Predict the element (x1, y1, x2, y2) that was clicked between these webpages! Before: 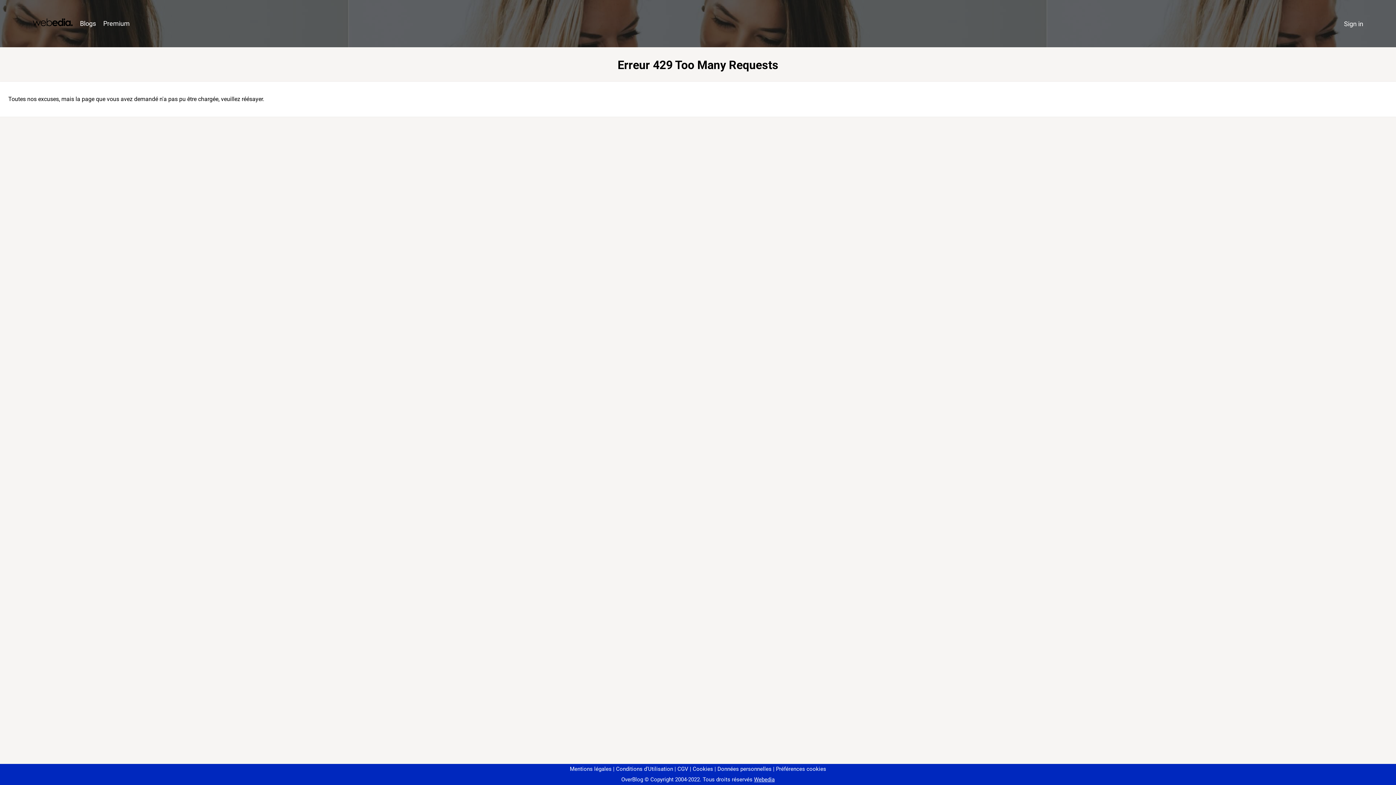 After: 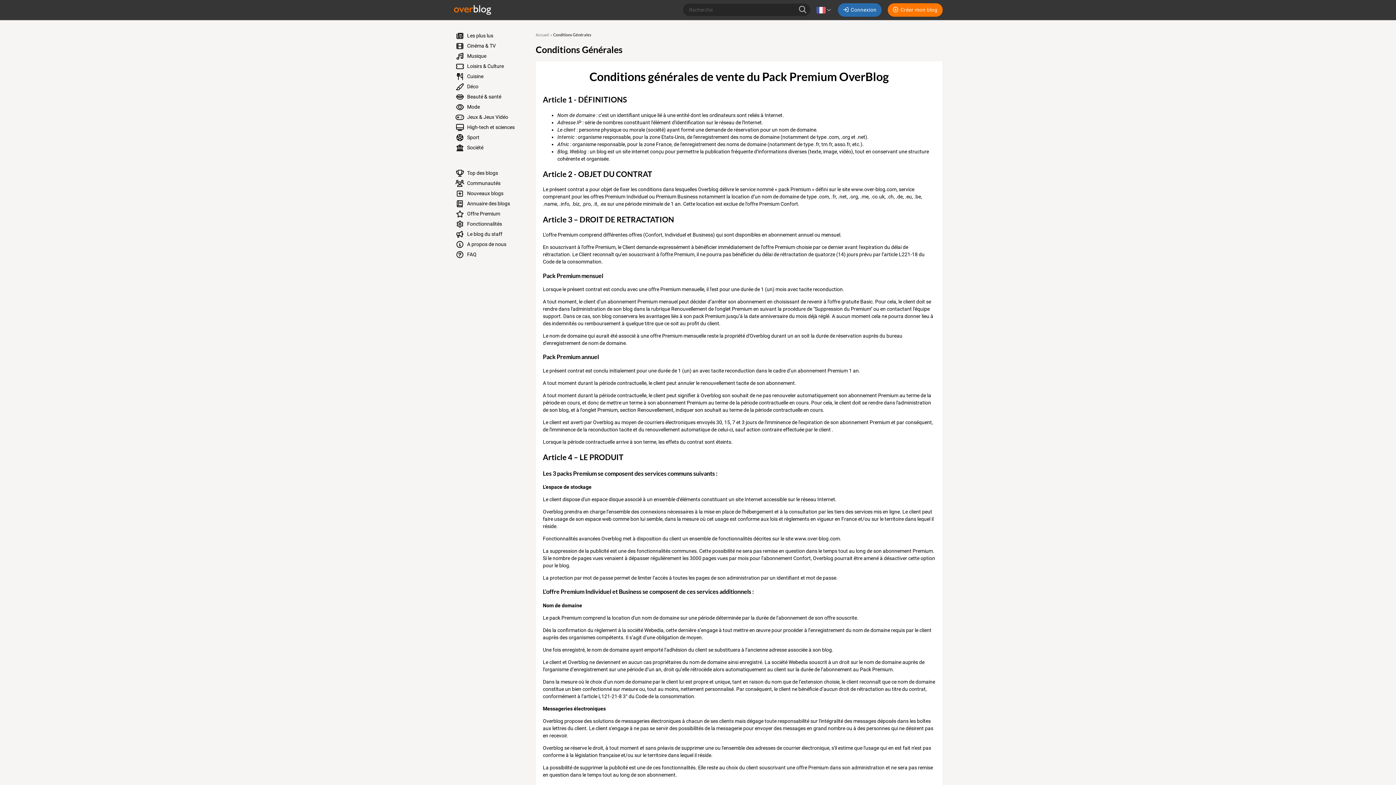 Action: bbox: (674, 766, 688, 772) label: CGV